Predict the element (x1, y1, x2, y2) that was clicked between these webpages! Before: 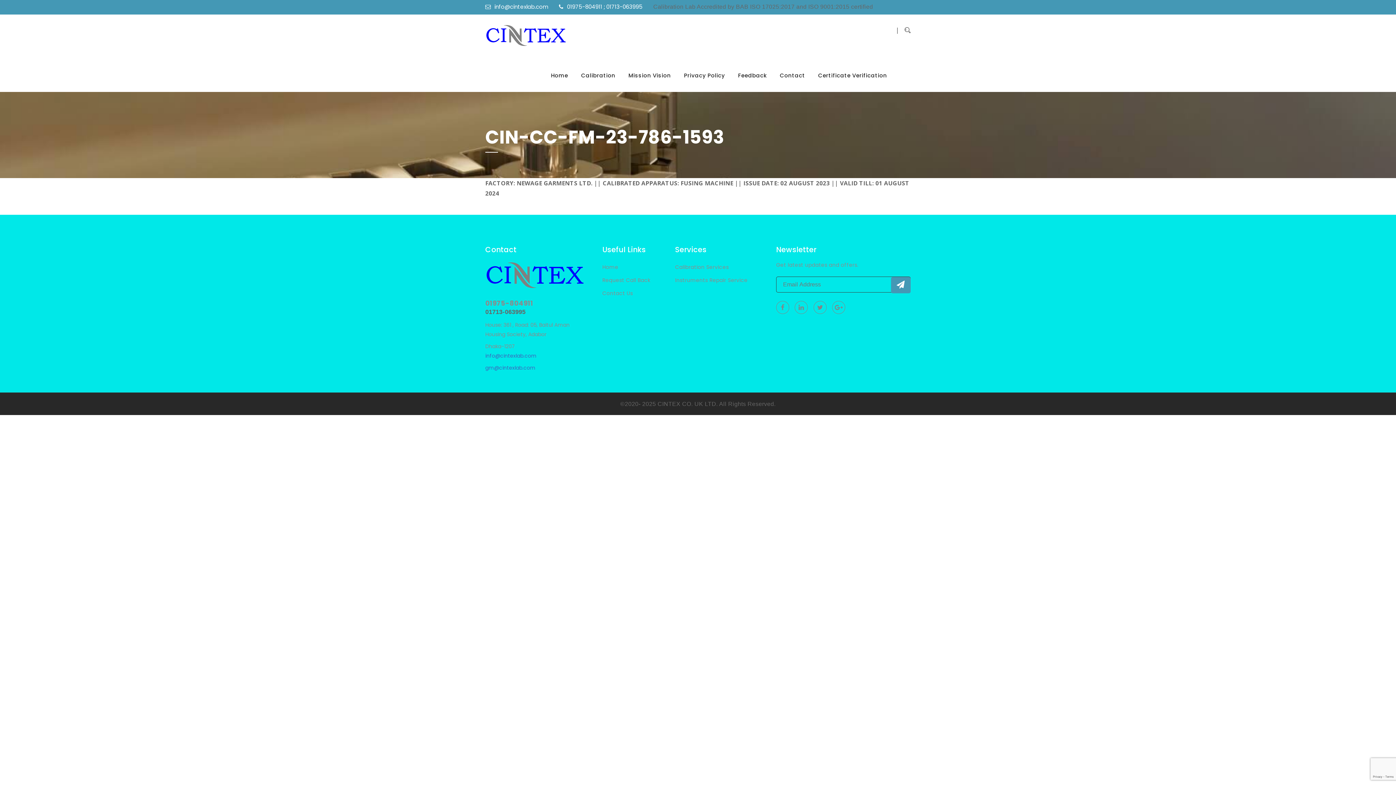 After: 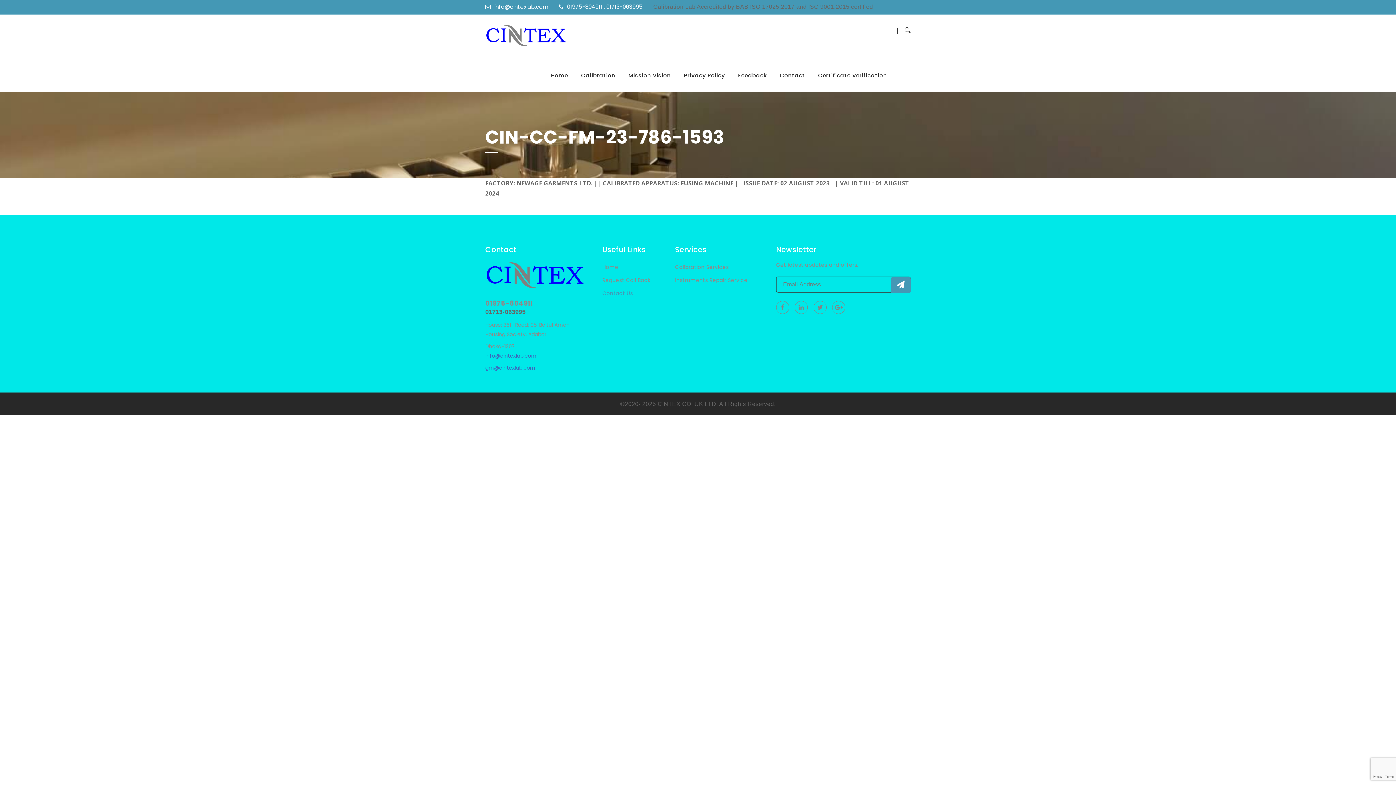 Action: bbox: (602, 289, 633, 297) label: Contact Us